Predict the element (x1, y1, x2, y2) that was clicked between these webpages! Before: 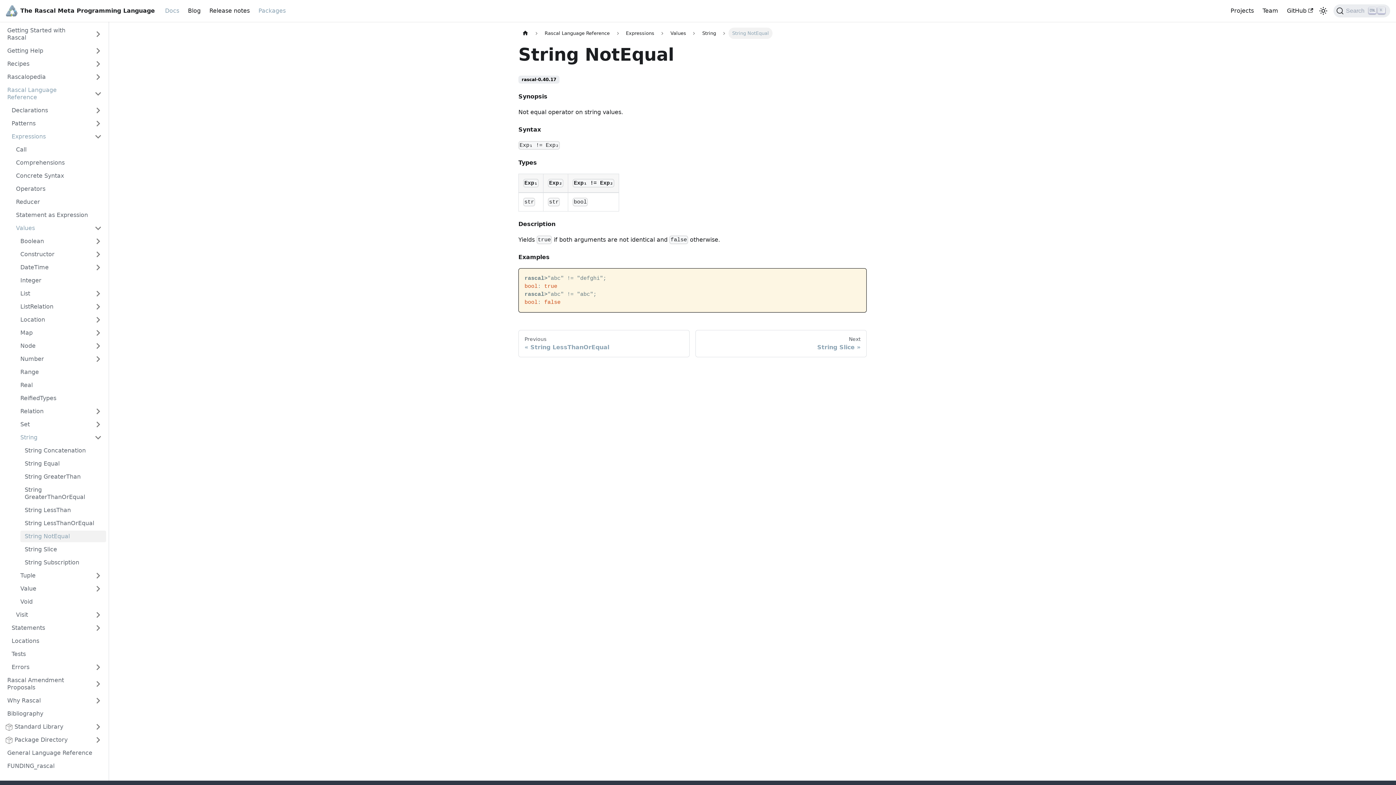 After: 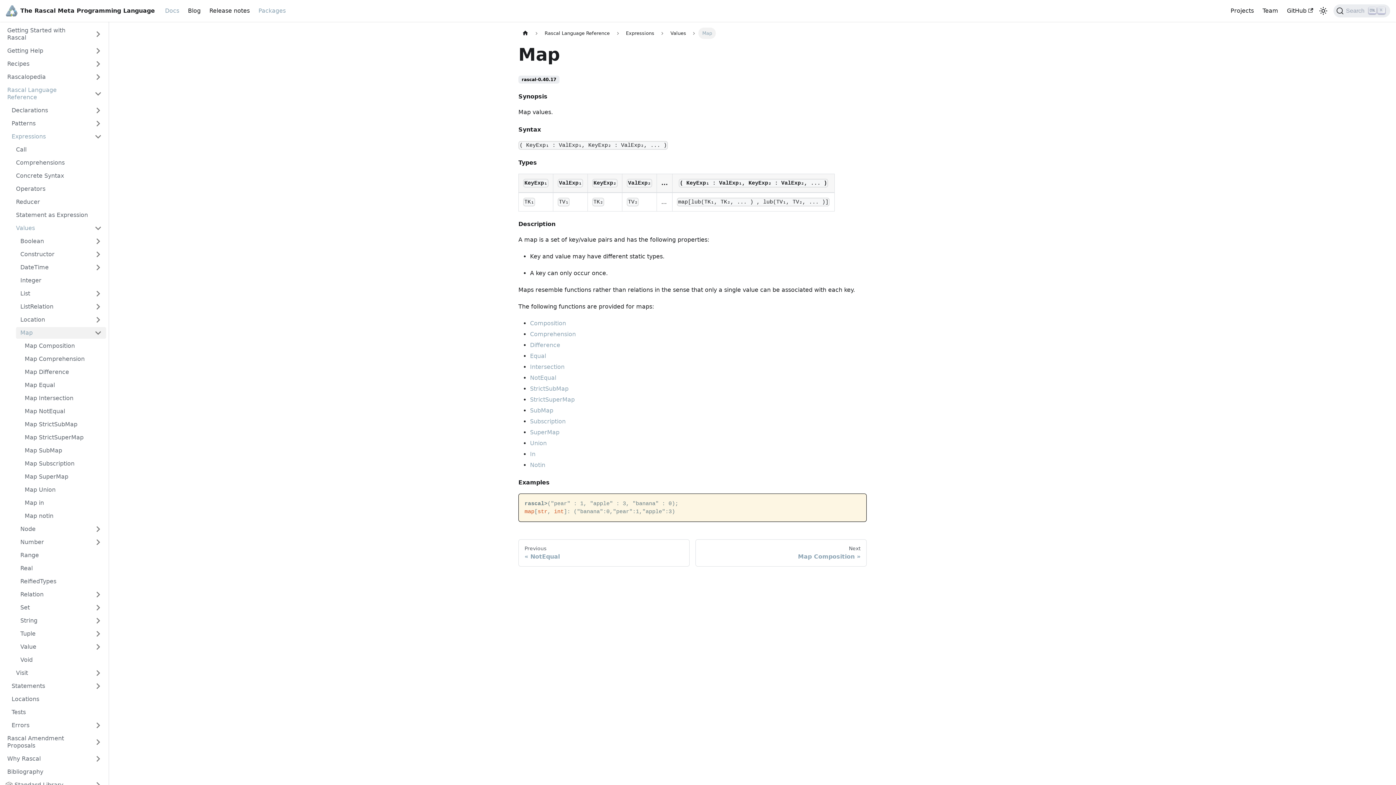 Action: label: Map bbox: (16, 327, 90, 338)